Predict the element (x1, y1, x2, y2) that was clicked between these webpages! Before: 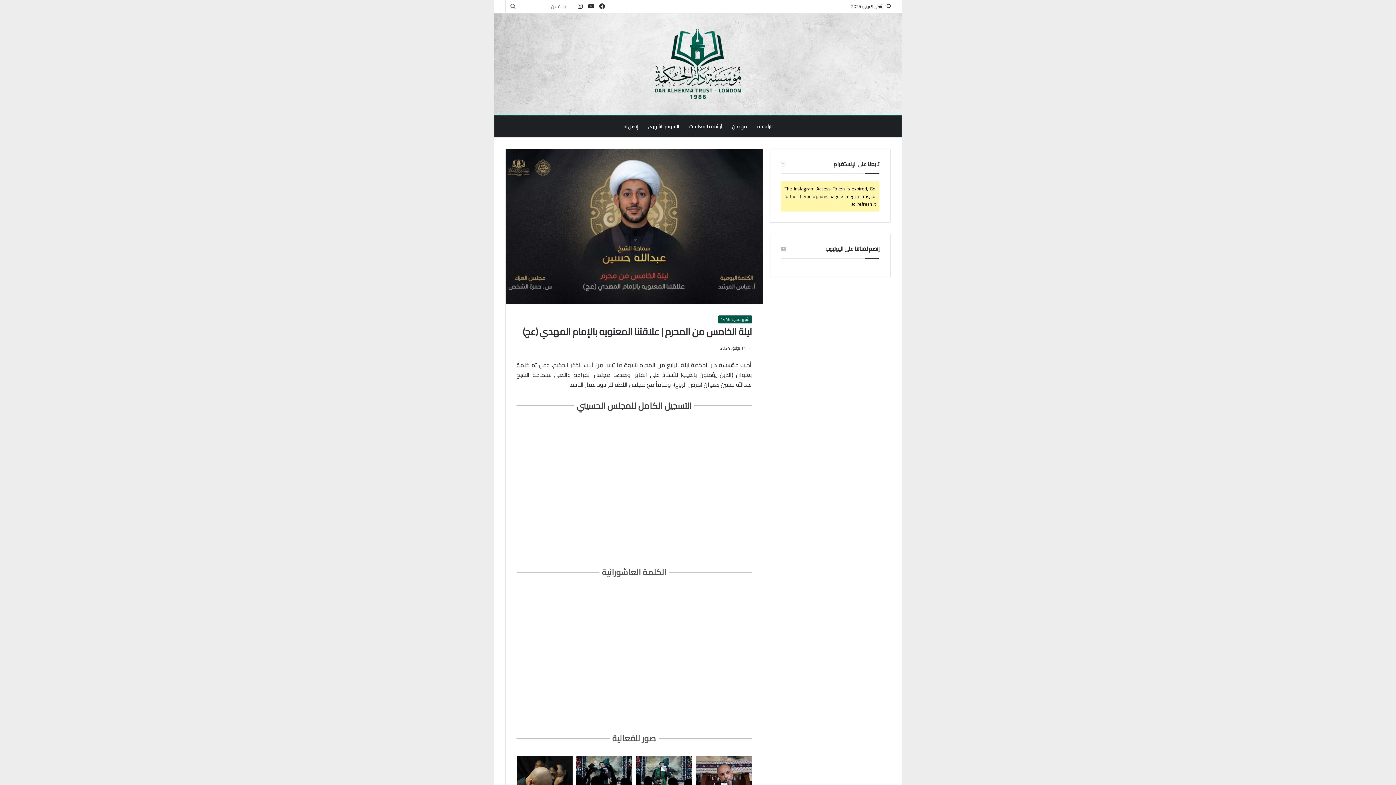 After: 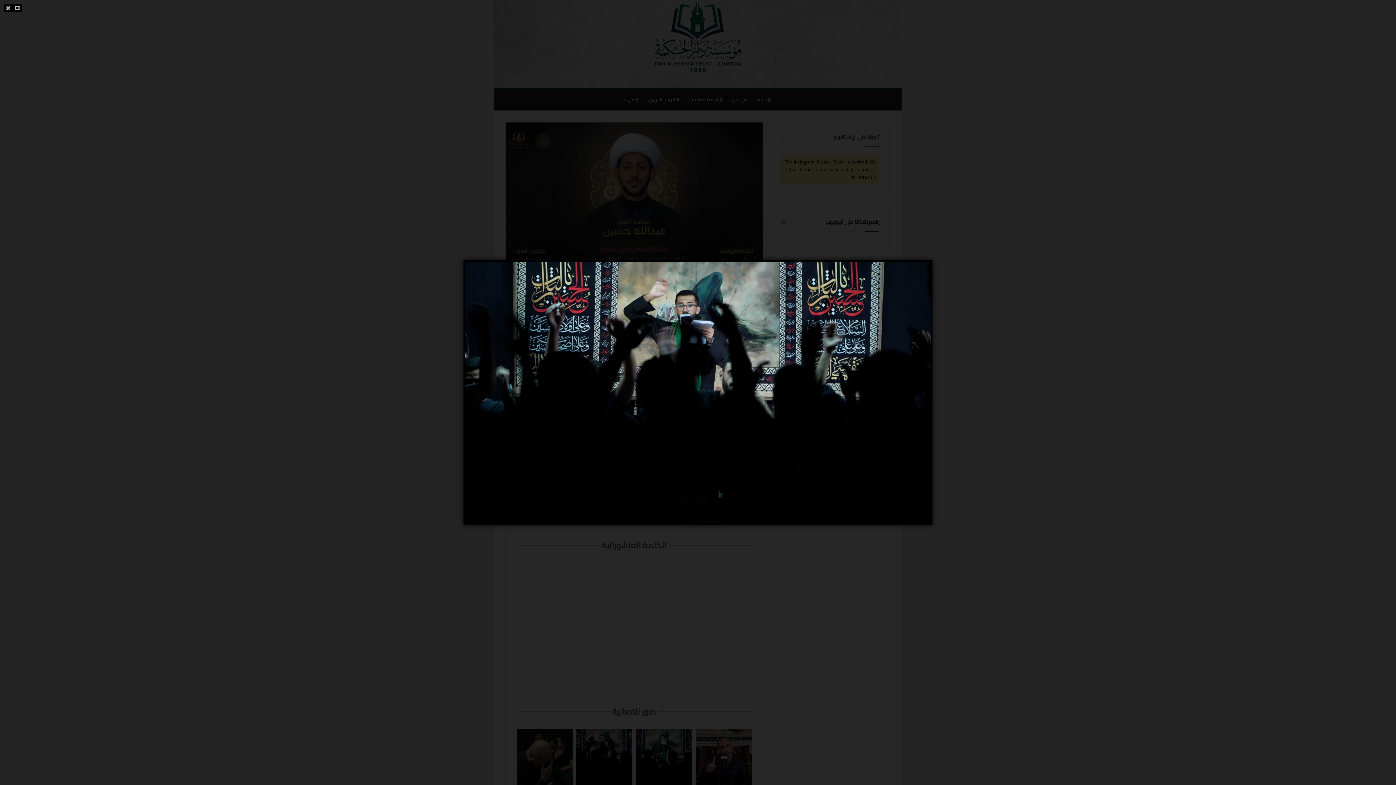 Action: bbox: (576, 756, 632, 812)